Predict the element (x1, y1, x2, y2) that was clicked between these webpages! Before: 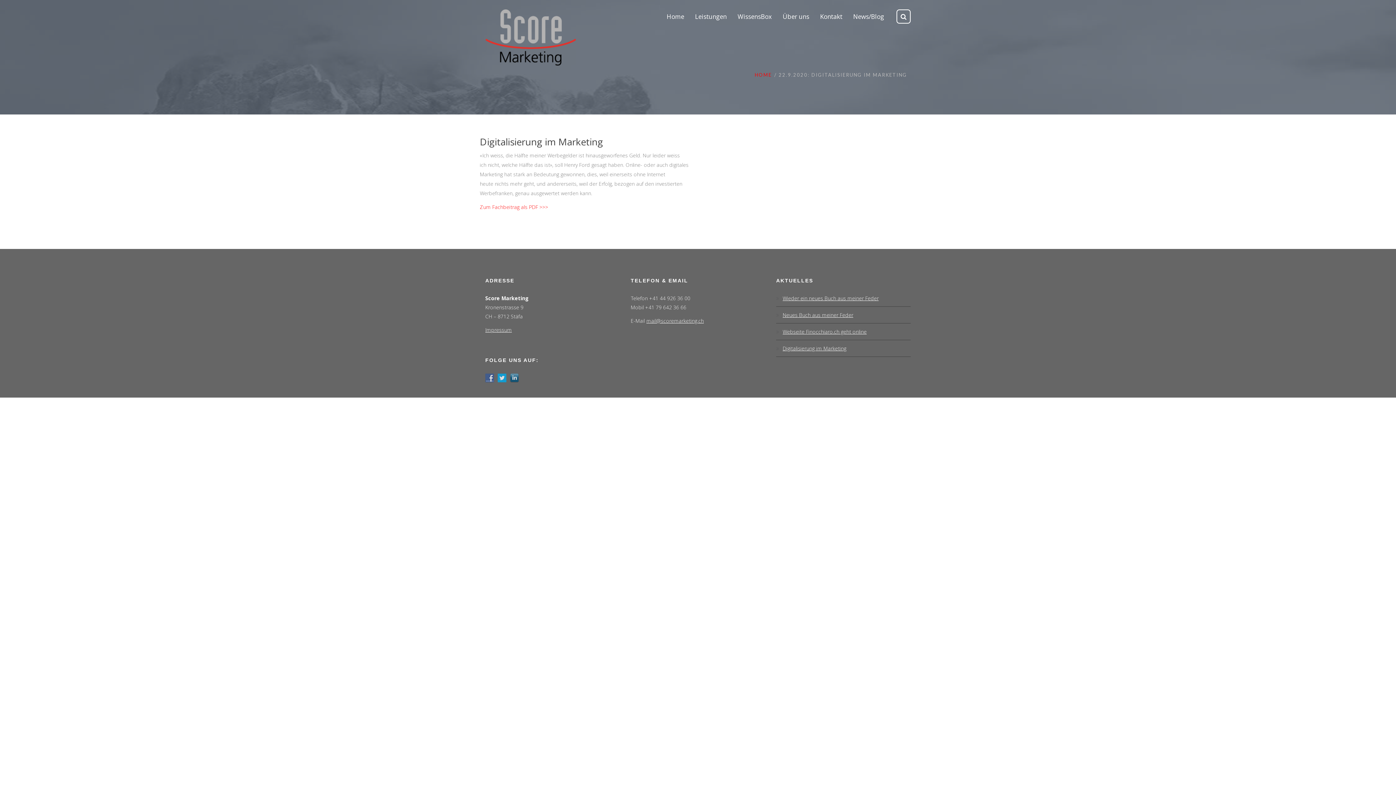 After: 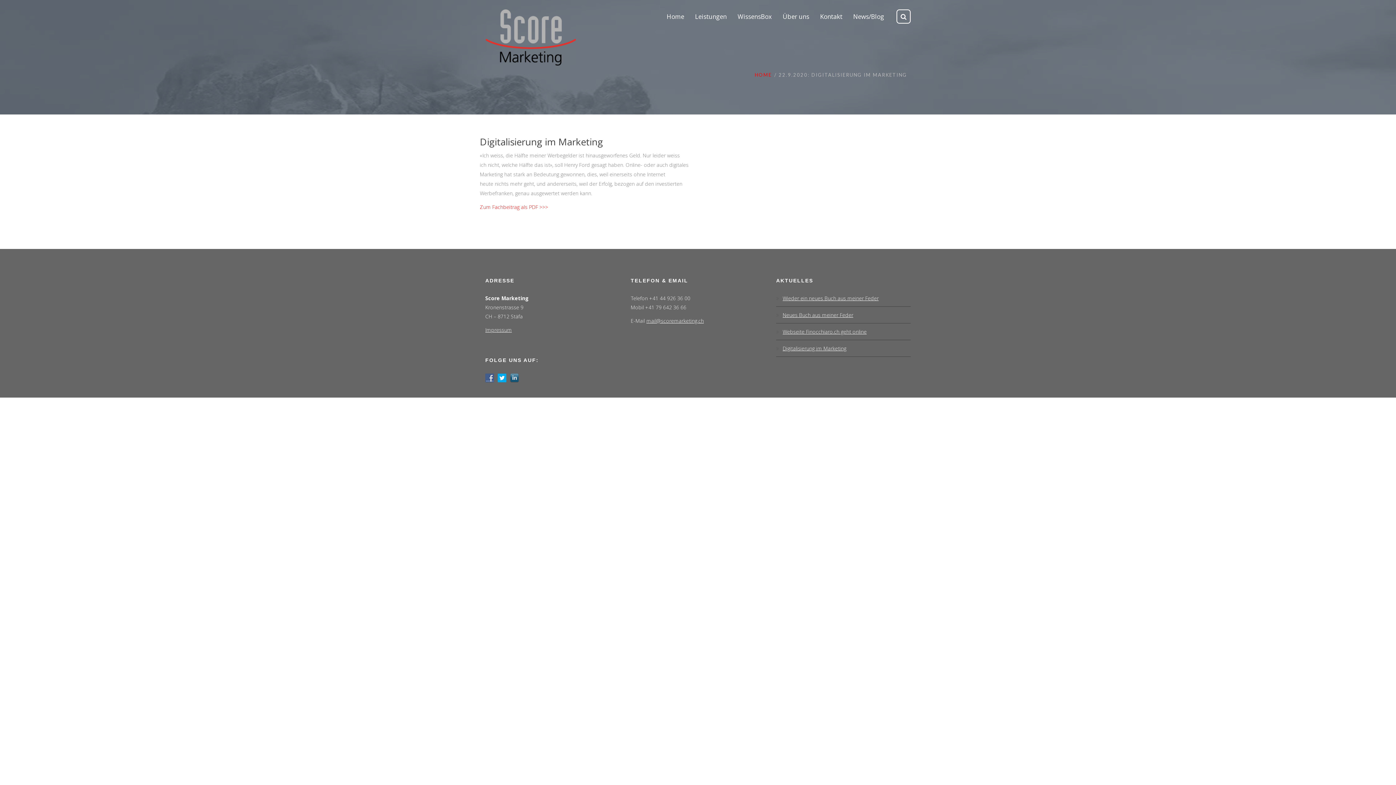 Action: bbox: (497, 374, 510, 381)